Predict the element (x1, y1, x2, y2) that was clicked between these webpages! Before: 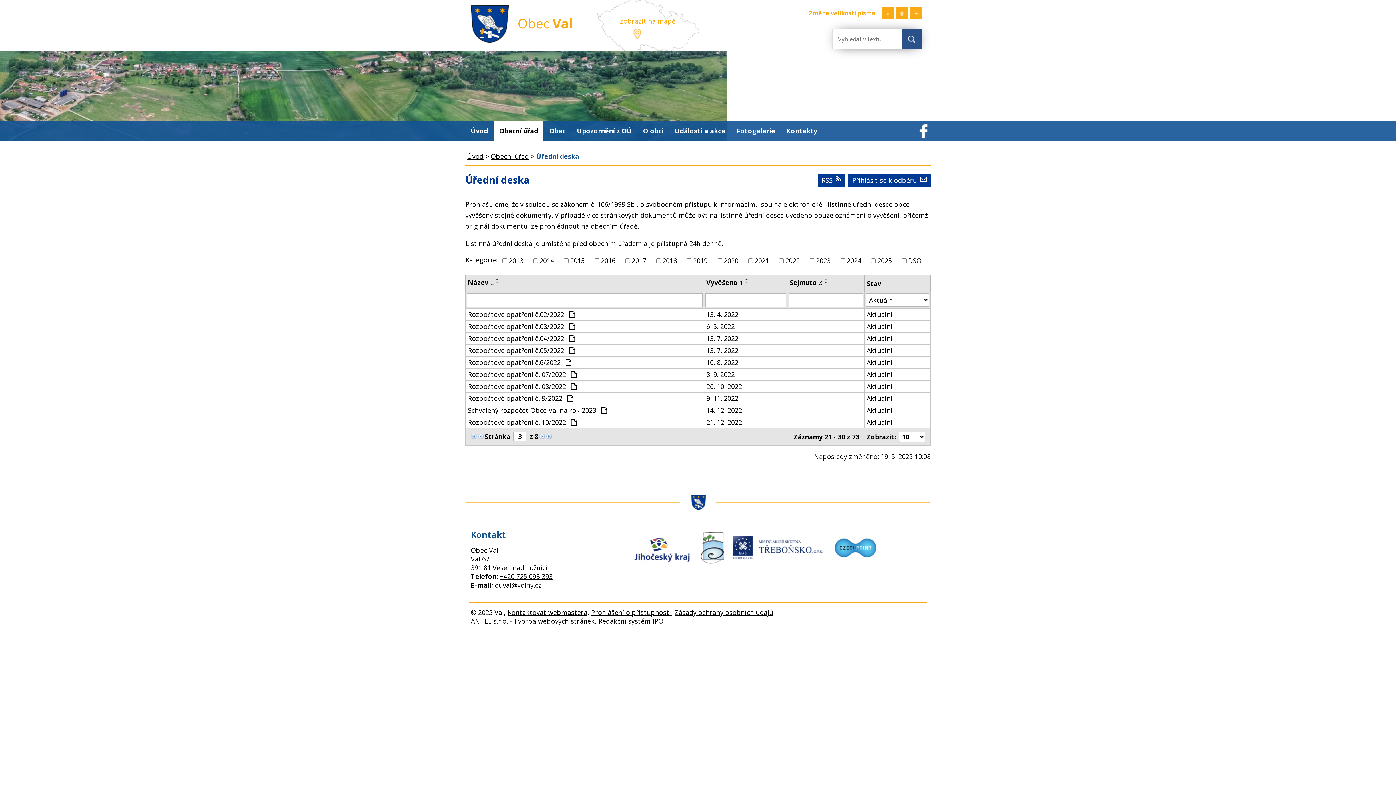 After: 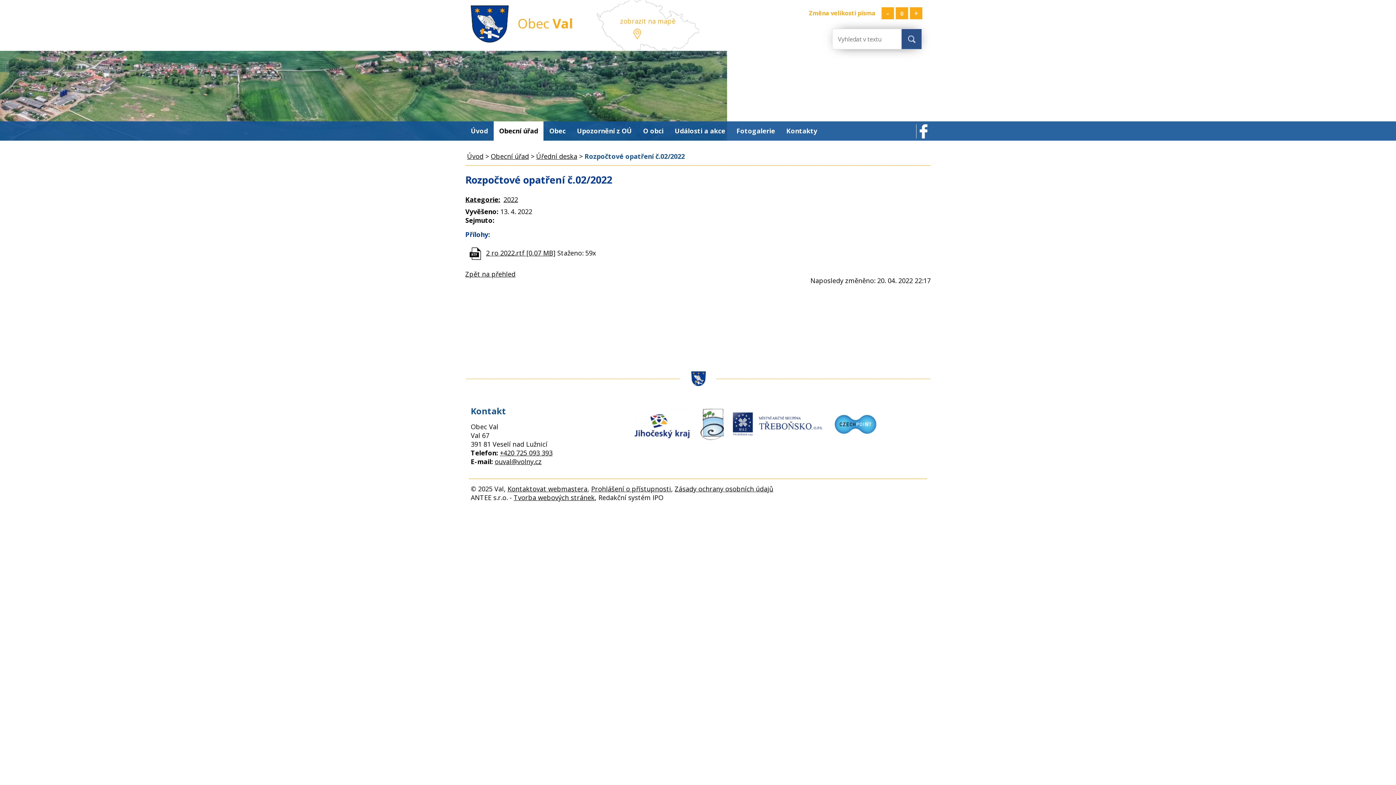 Action: bbox: (706, 310, 785, 318) label: 13. 4. 2022